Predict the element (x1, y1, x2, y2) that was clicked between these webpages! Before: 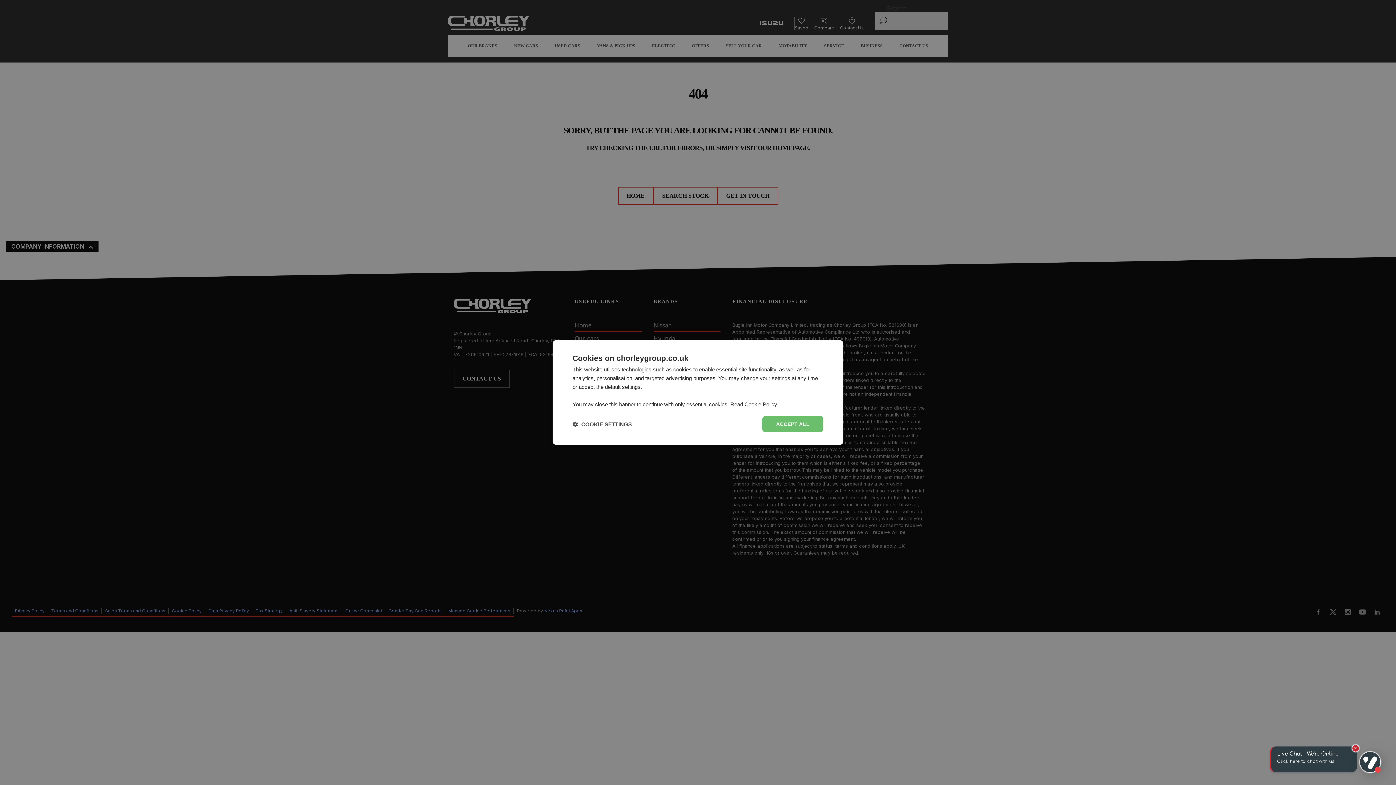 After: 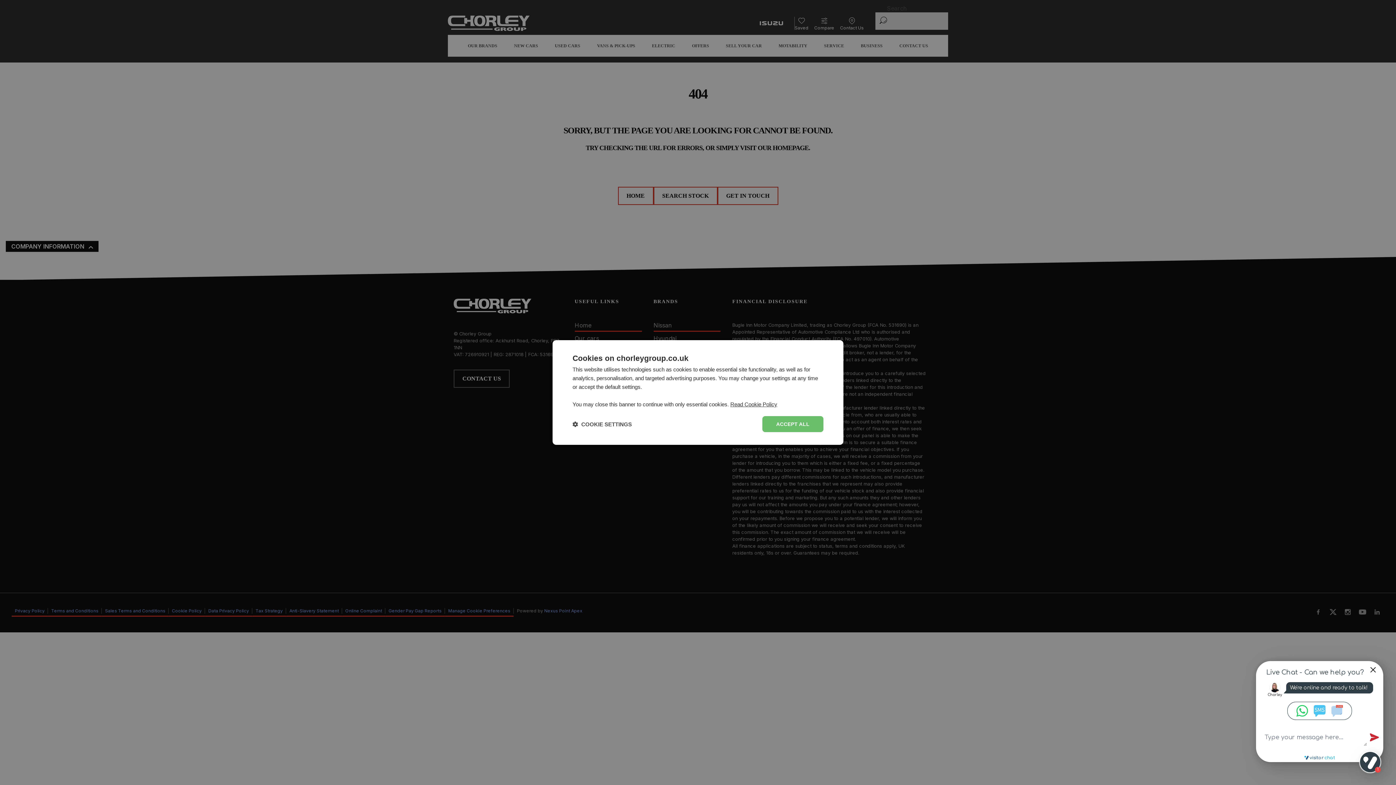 Action: label: Read Cookie Policy, opens a new window bbox: (730, 401, 777, 407)